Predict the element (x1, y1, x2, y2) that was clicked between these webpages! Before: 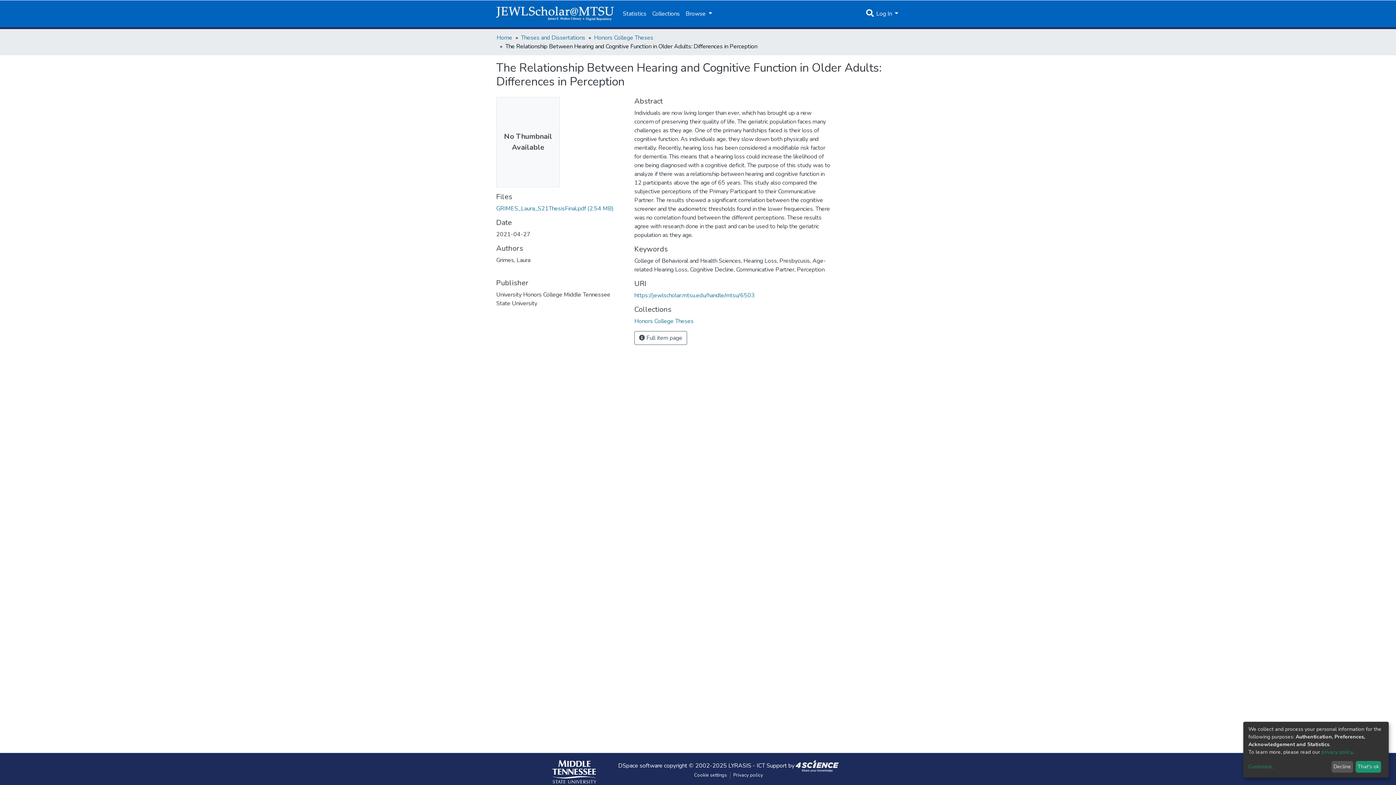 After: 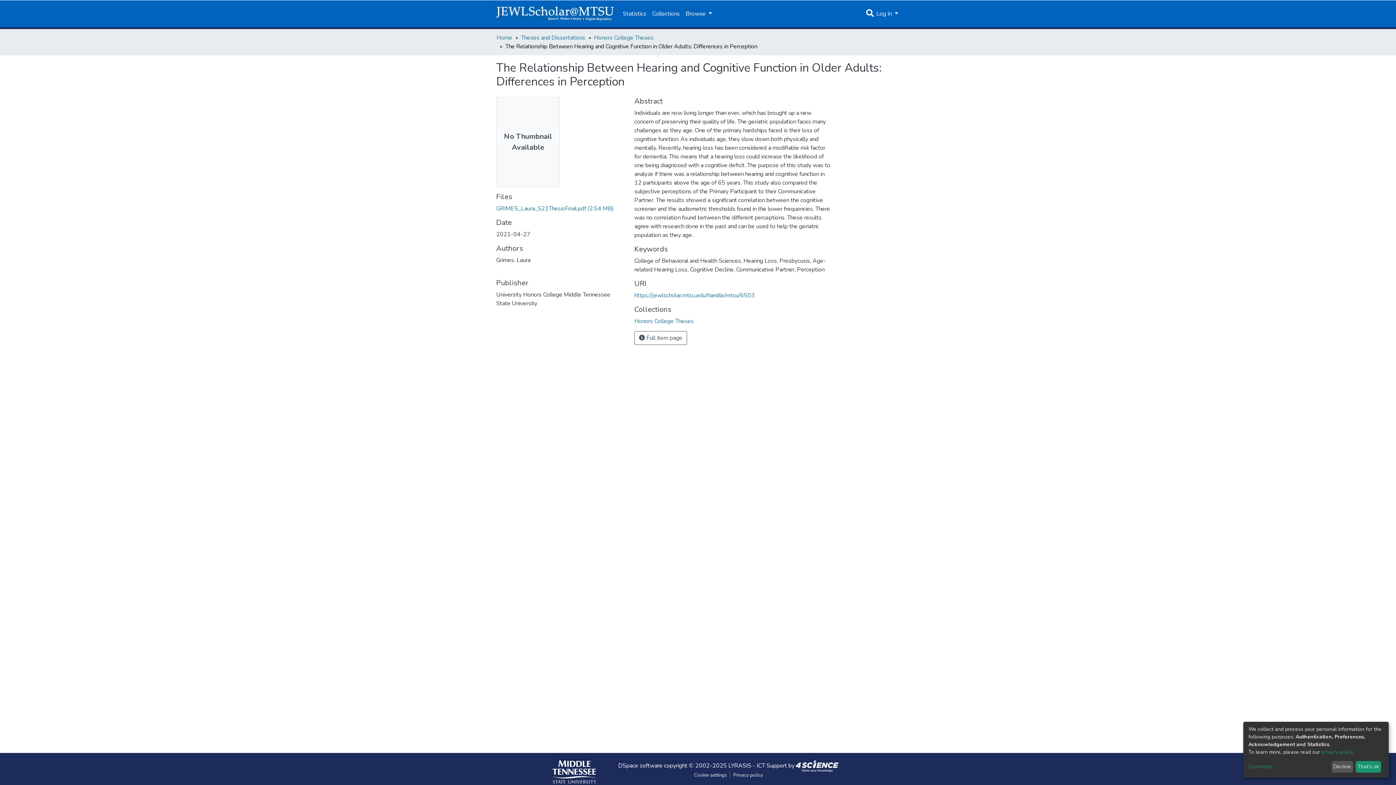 Action: bbox: (634, 291, 754, 299) label: https://jewlscholar.mtsu.edu/handle/mtsu/6503